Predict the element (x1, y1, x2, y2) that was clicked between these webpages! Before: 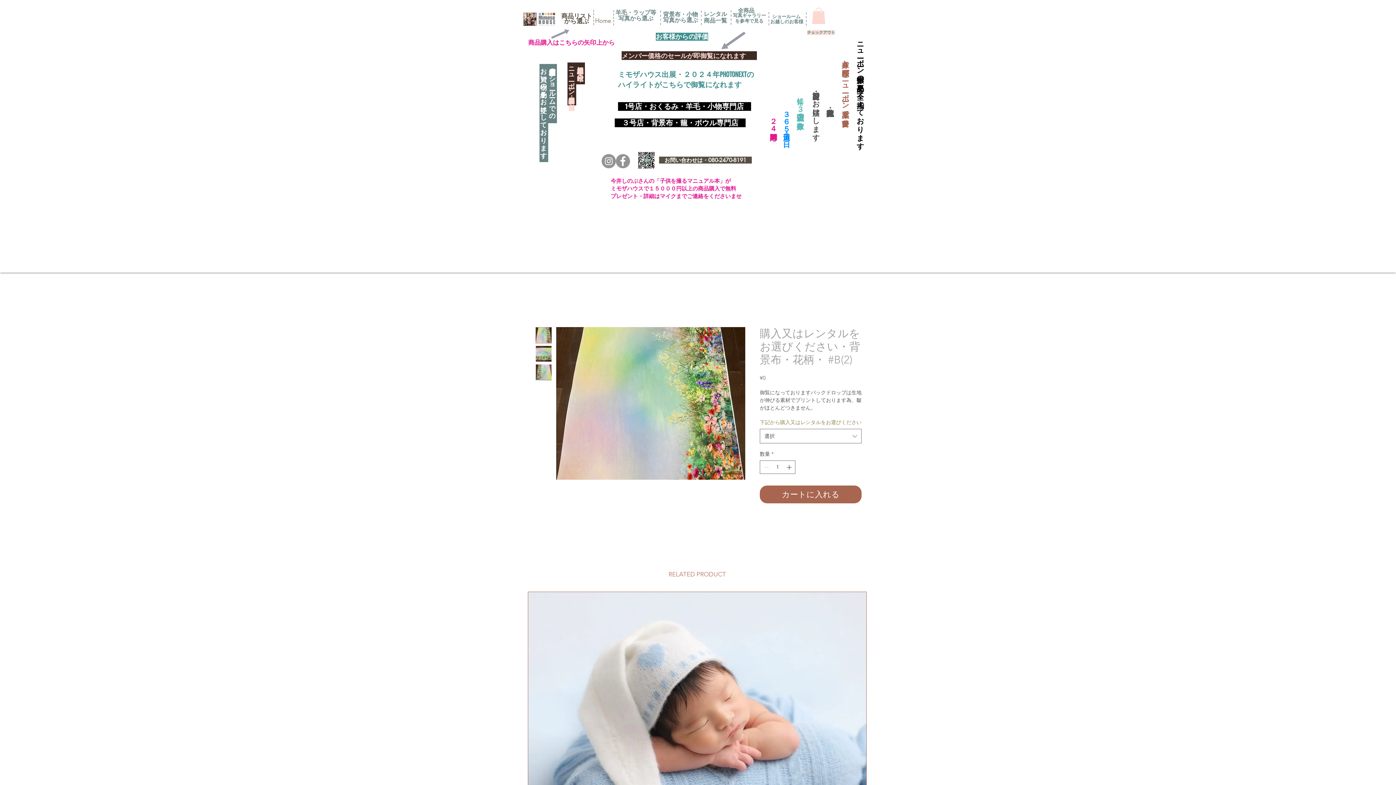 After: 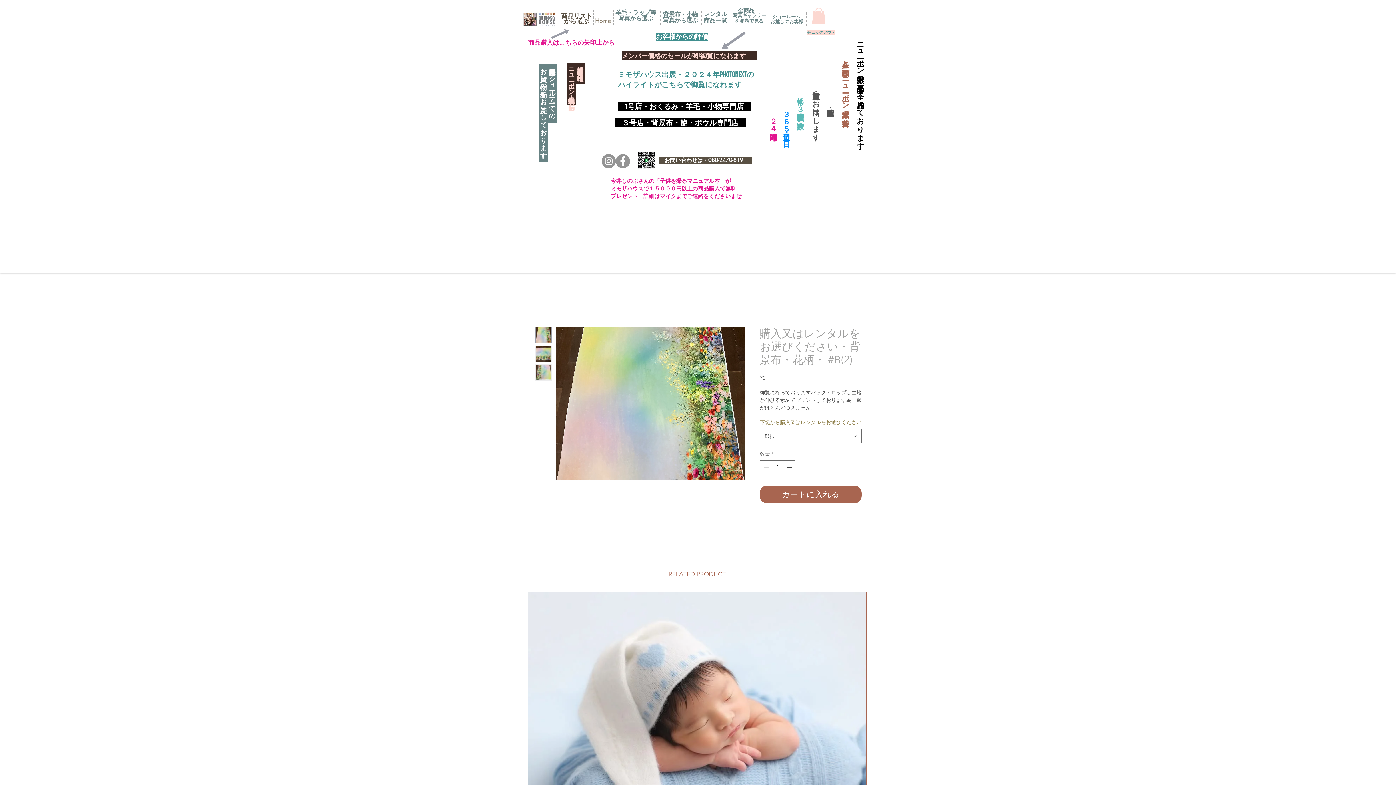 Action: label: Facebook bbox: (616, 154, 630, 168)